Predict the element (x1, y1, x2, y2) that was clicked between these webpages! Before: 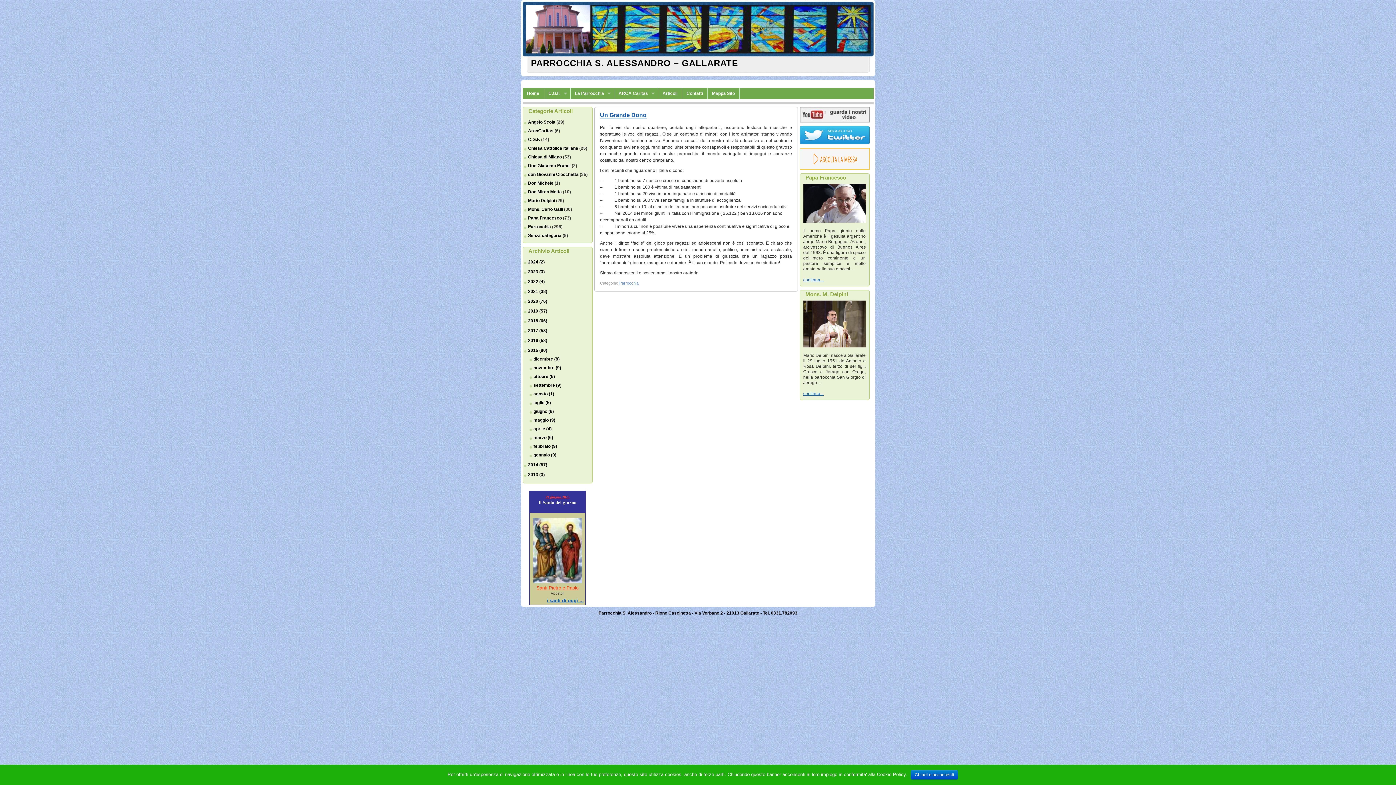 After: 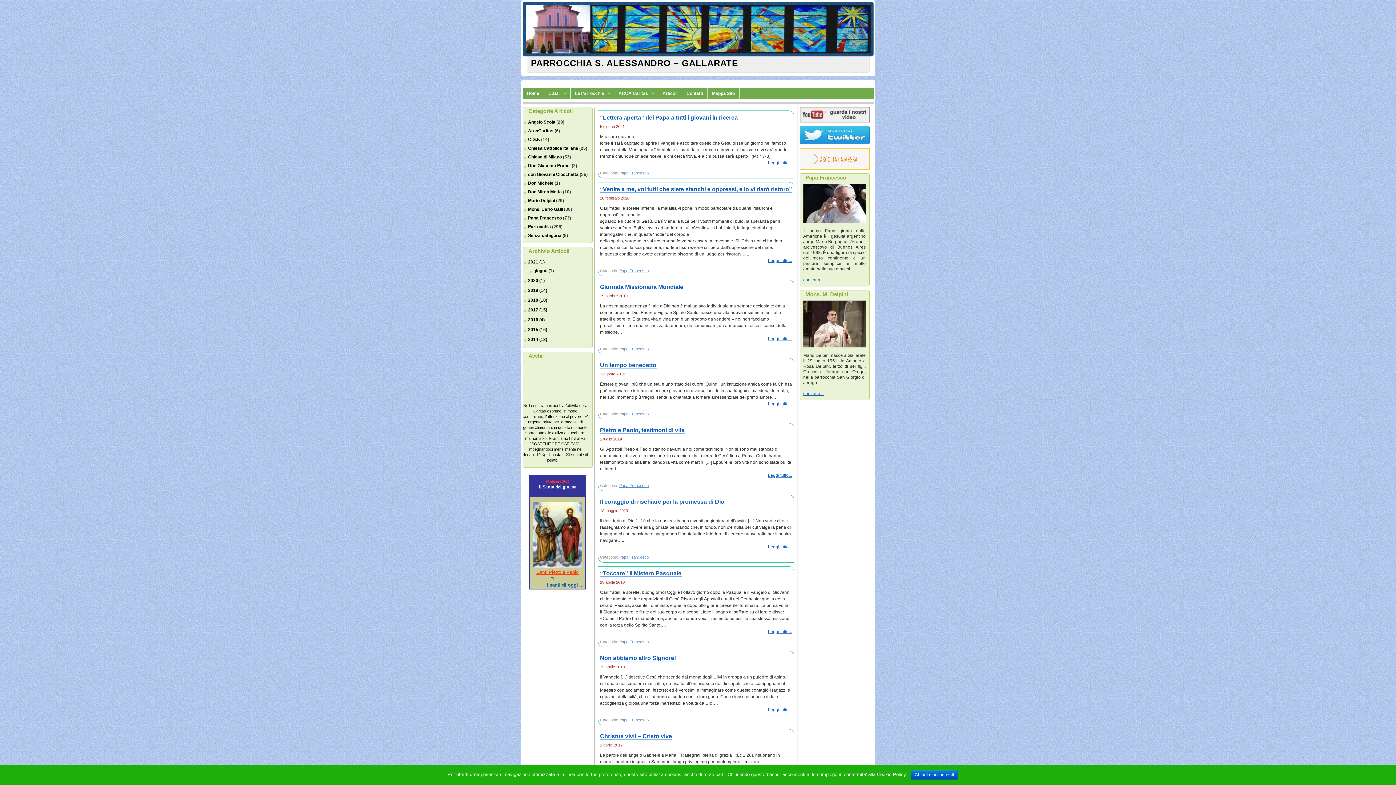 Action: label: Papa Francesco bbox: (528, 215, 562, 220)